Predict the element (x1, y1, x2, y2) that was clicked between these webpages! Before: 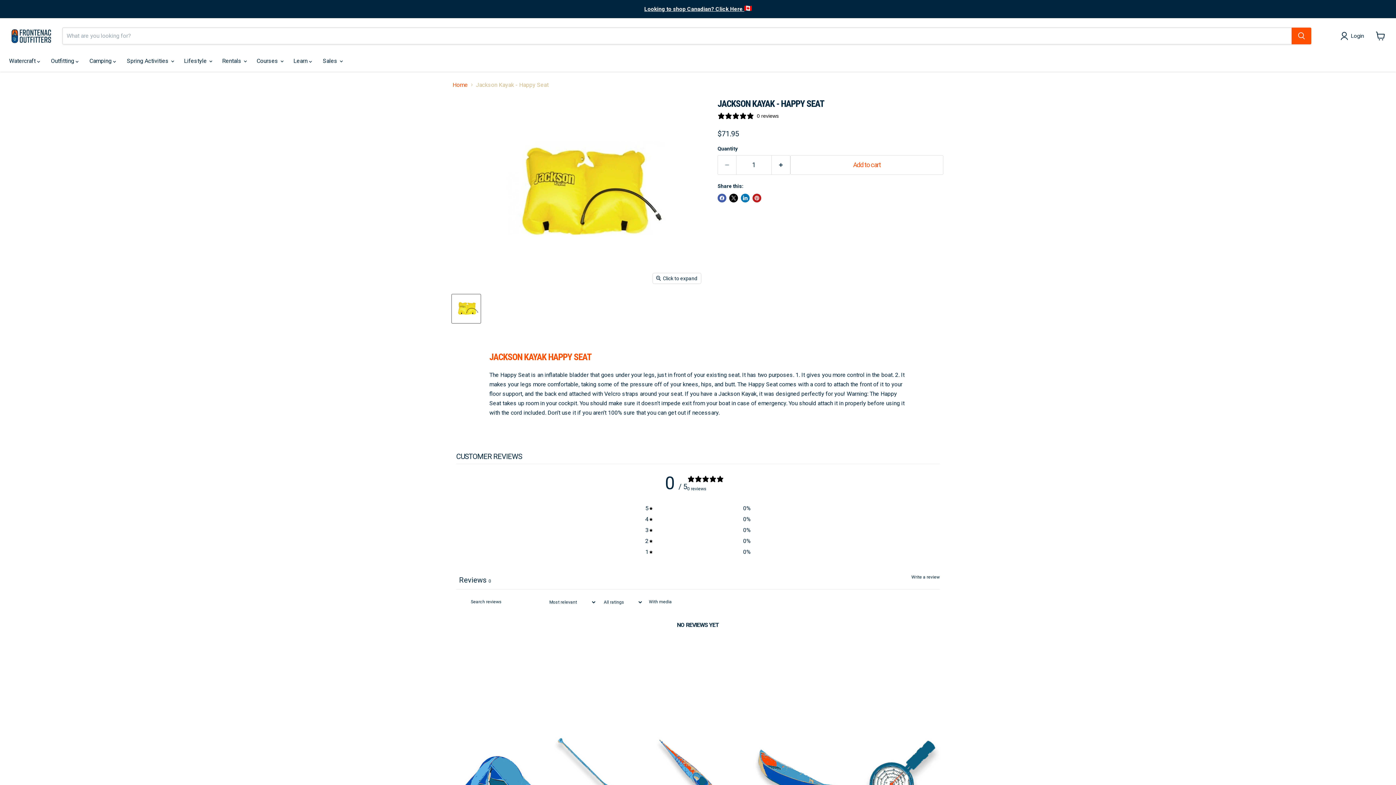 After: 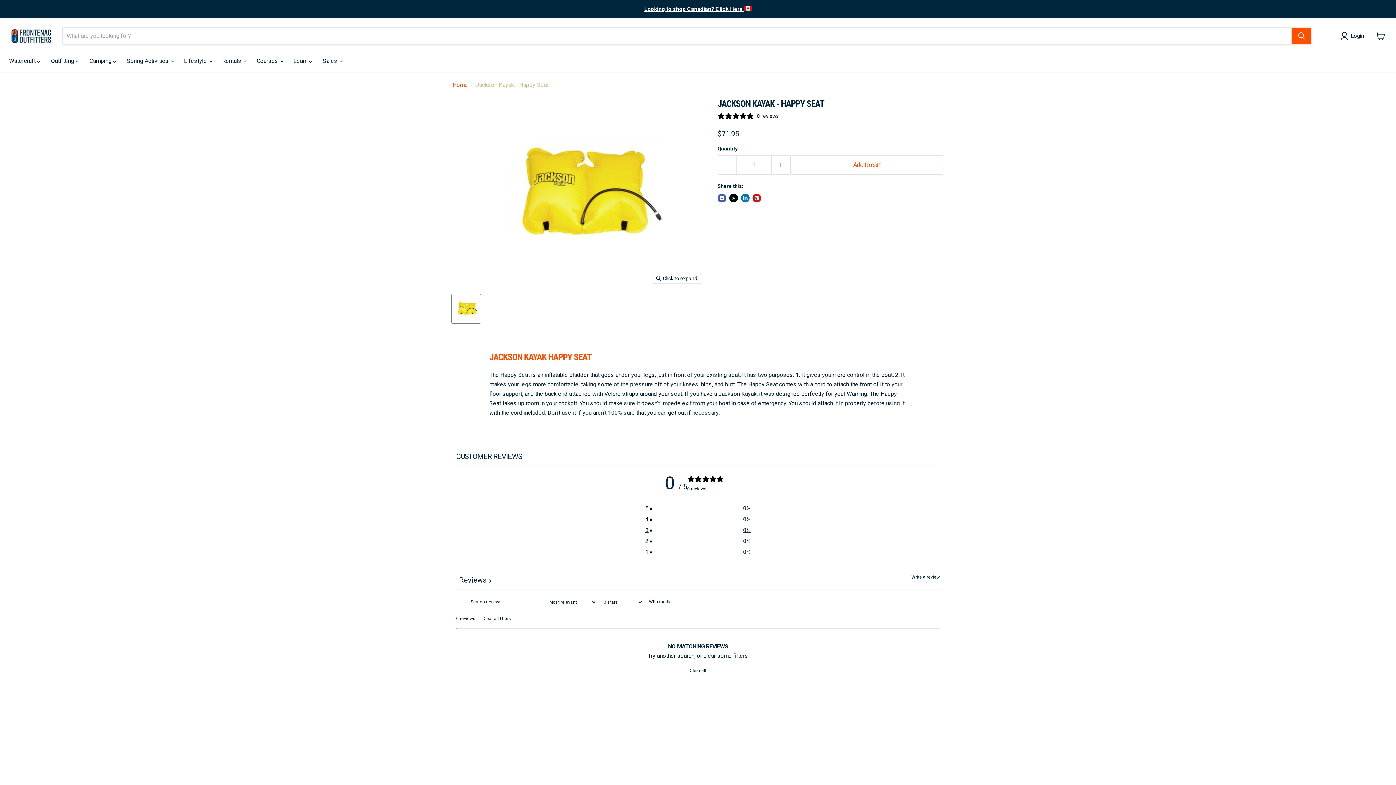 Action: bbox: (645, 527, 750, 533) label: 3
0%